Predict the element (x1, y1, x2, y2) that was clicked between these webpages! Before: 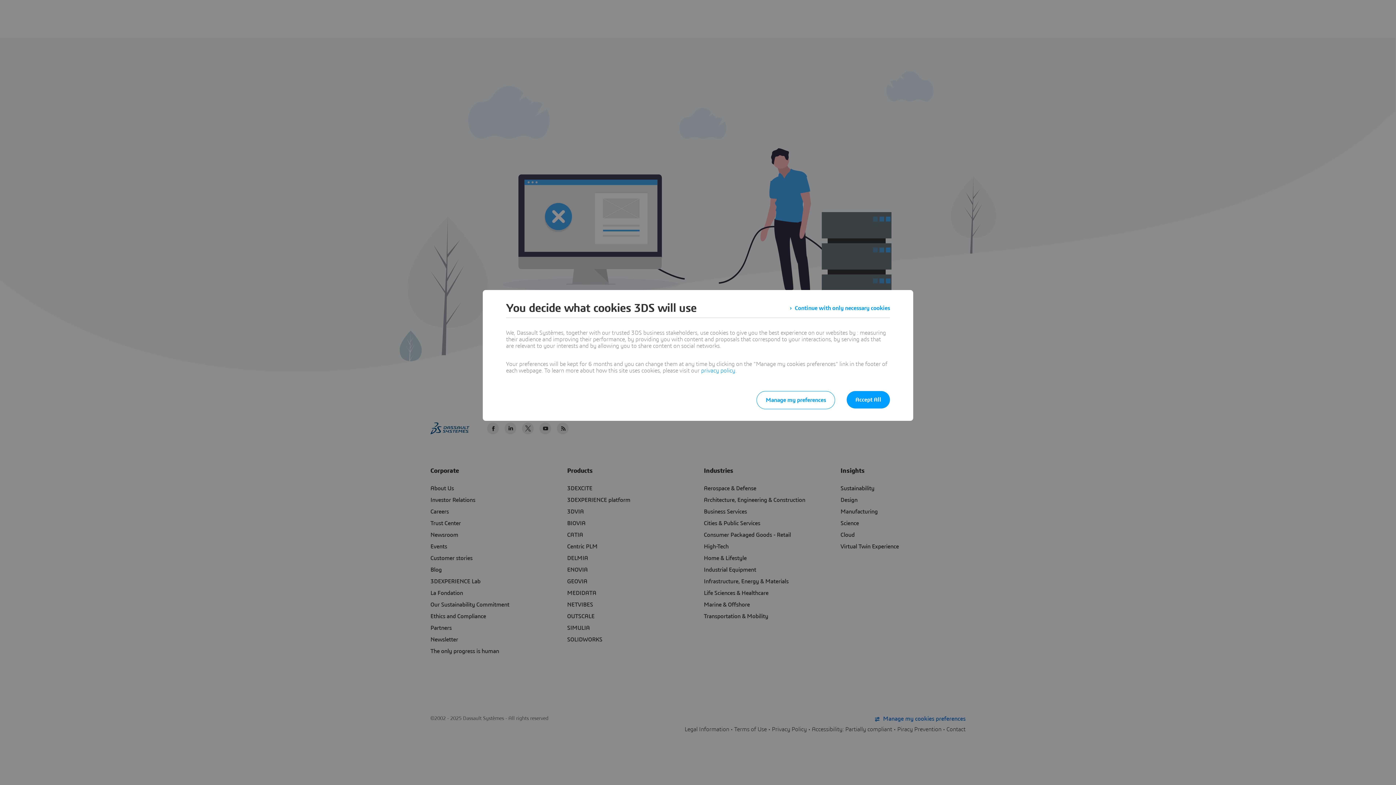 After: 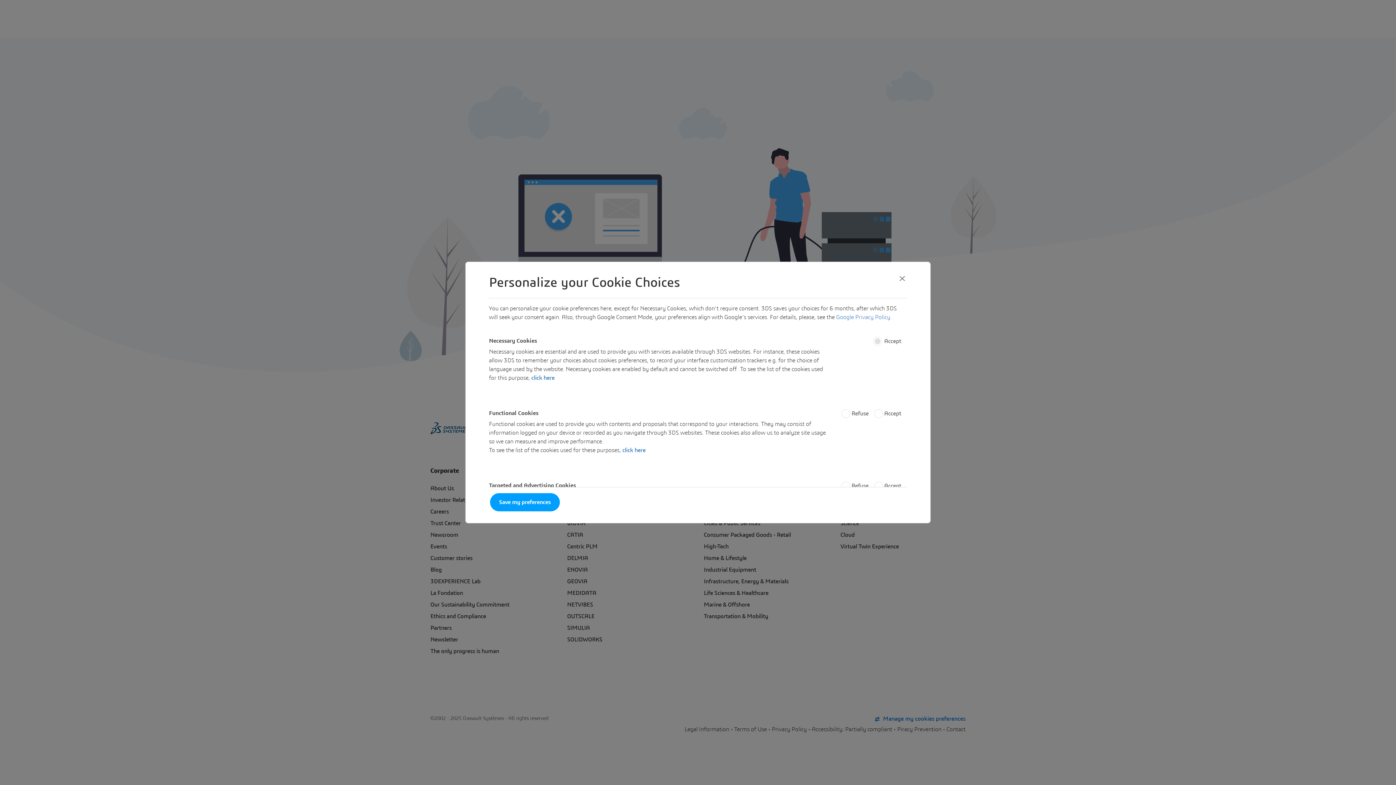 Action: label: Manage my preferences bbox: (756, 391, 835, 409)